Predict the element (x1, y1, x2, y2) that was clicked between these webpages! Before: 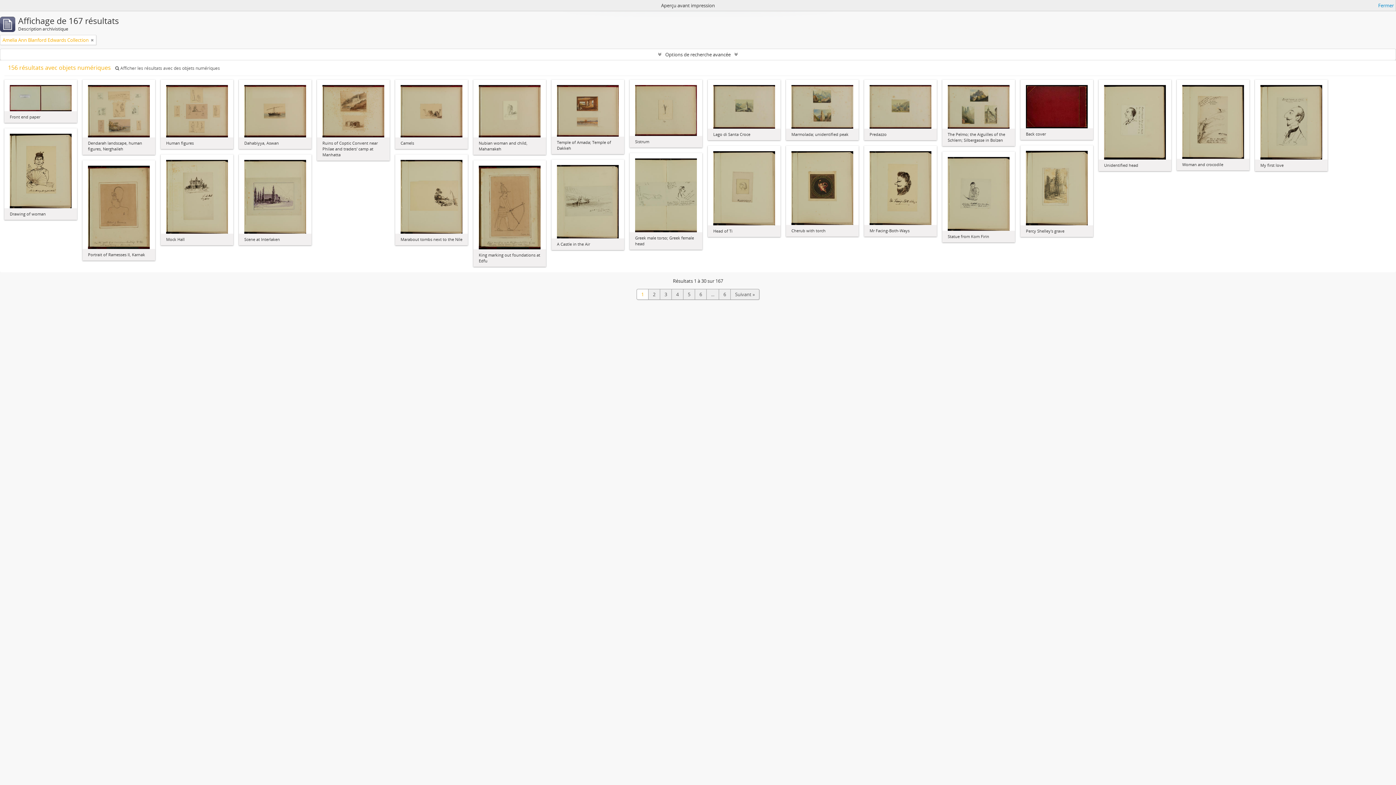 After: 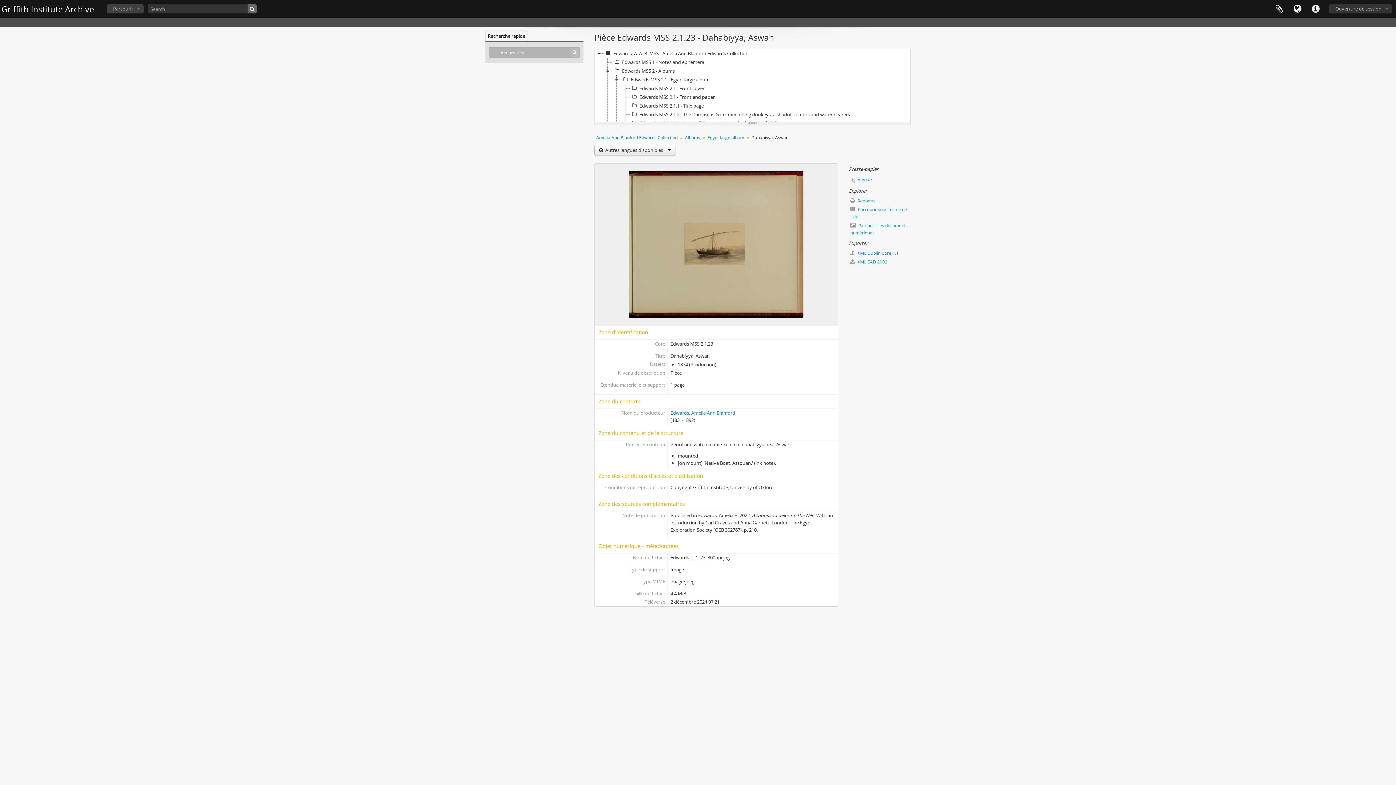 Action: bbox: (244, 107, 306, 113)